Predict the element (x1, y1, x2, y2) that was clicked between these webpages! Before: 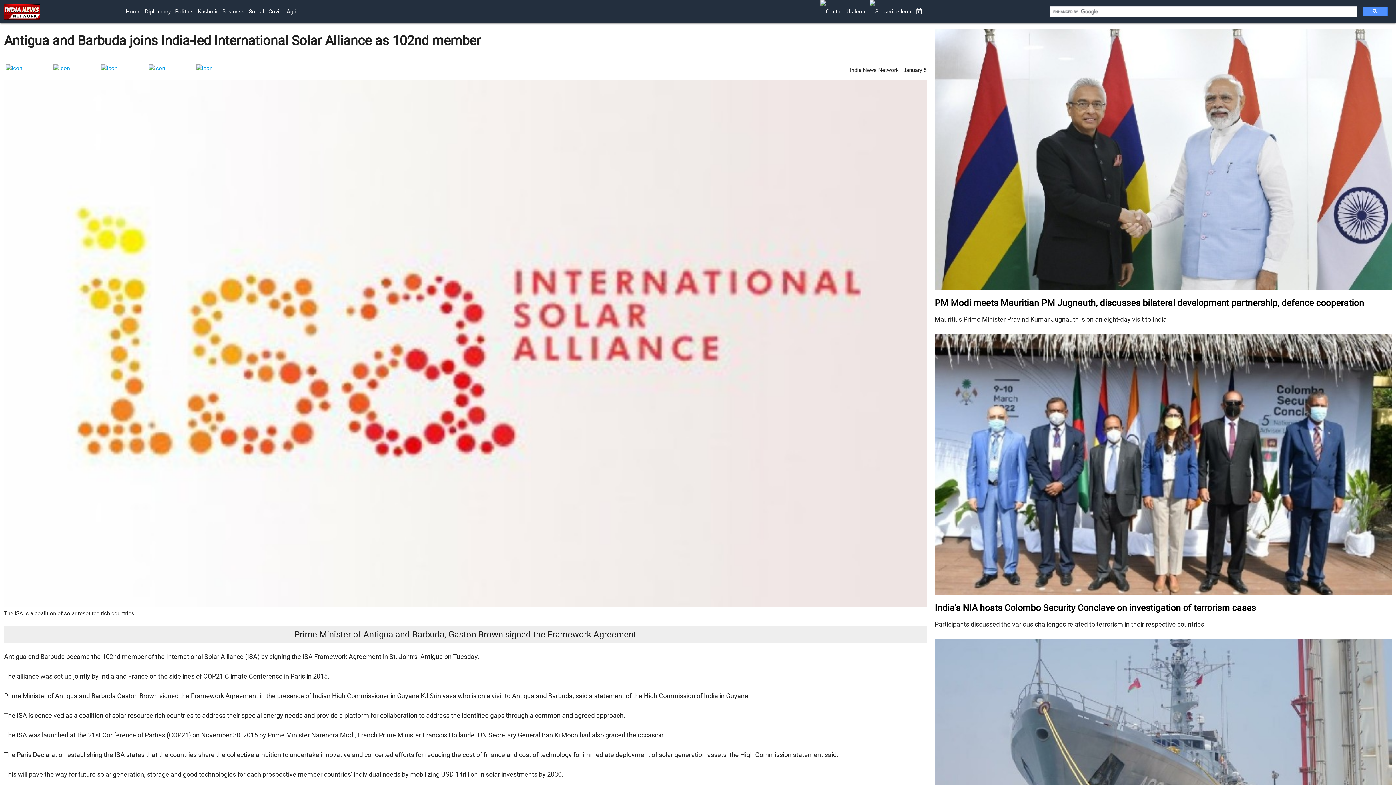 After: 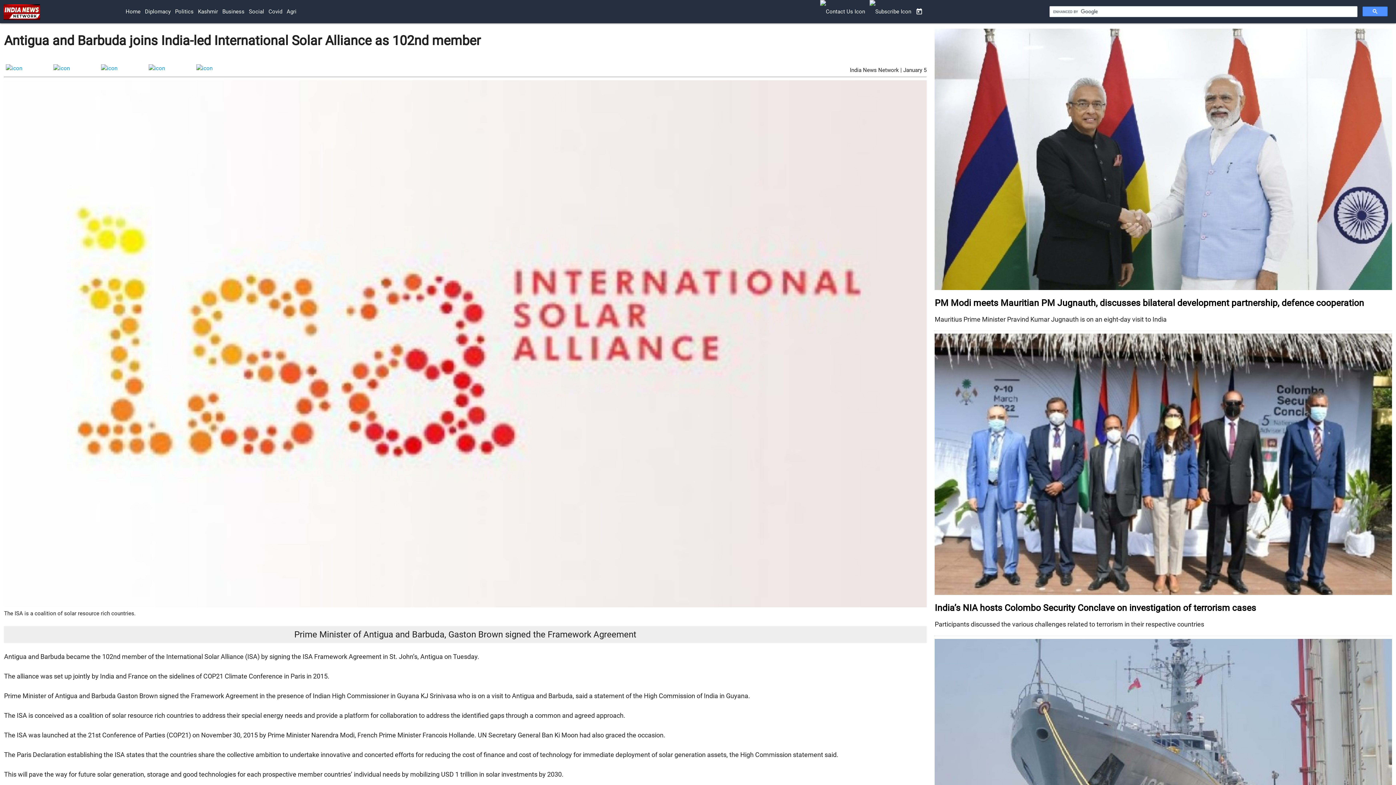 Action: bbox: (146, 64, 192, 71)